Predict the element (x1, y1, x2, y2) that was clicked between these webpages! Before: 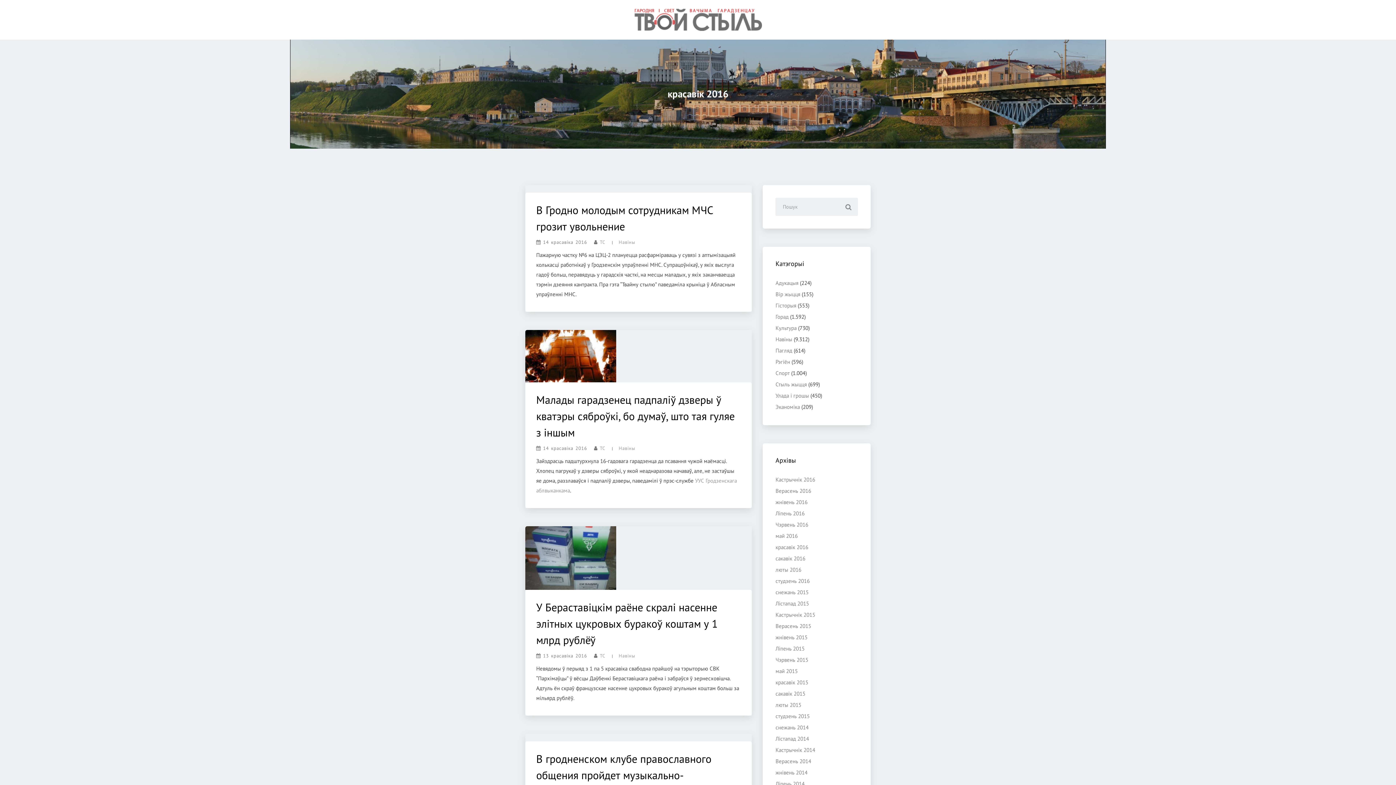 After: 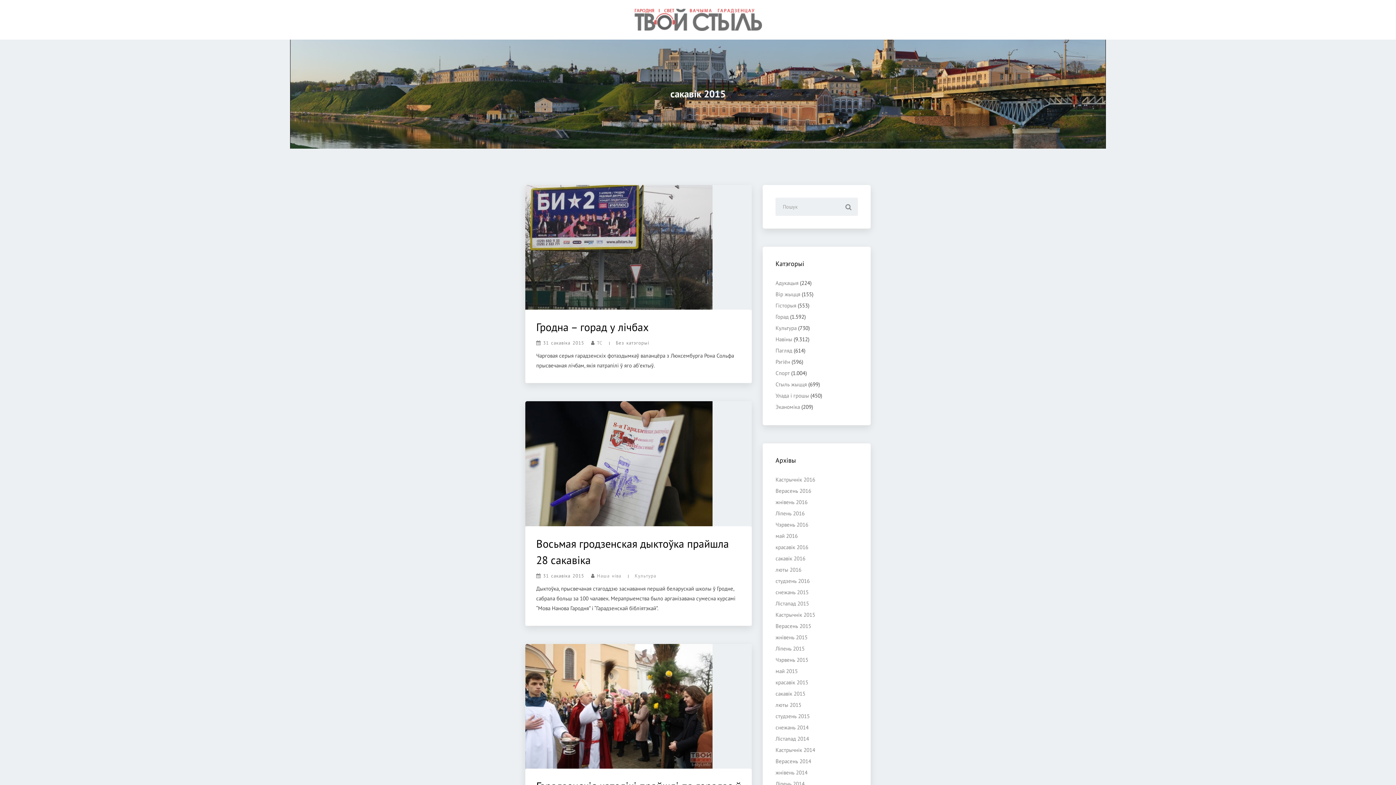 Action: bbox: (775, 690, 805, 697) label: сакавік 2015